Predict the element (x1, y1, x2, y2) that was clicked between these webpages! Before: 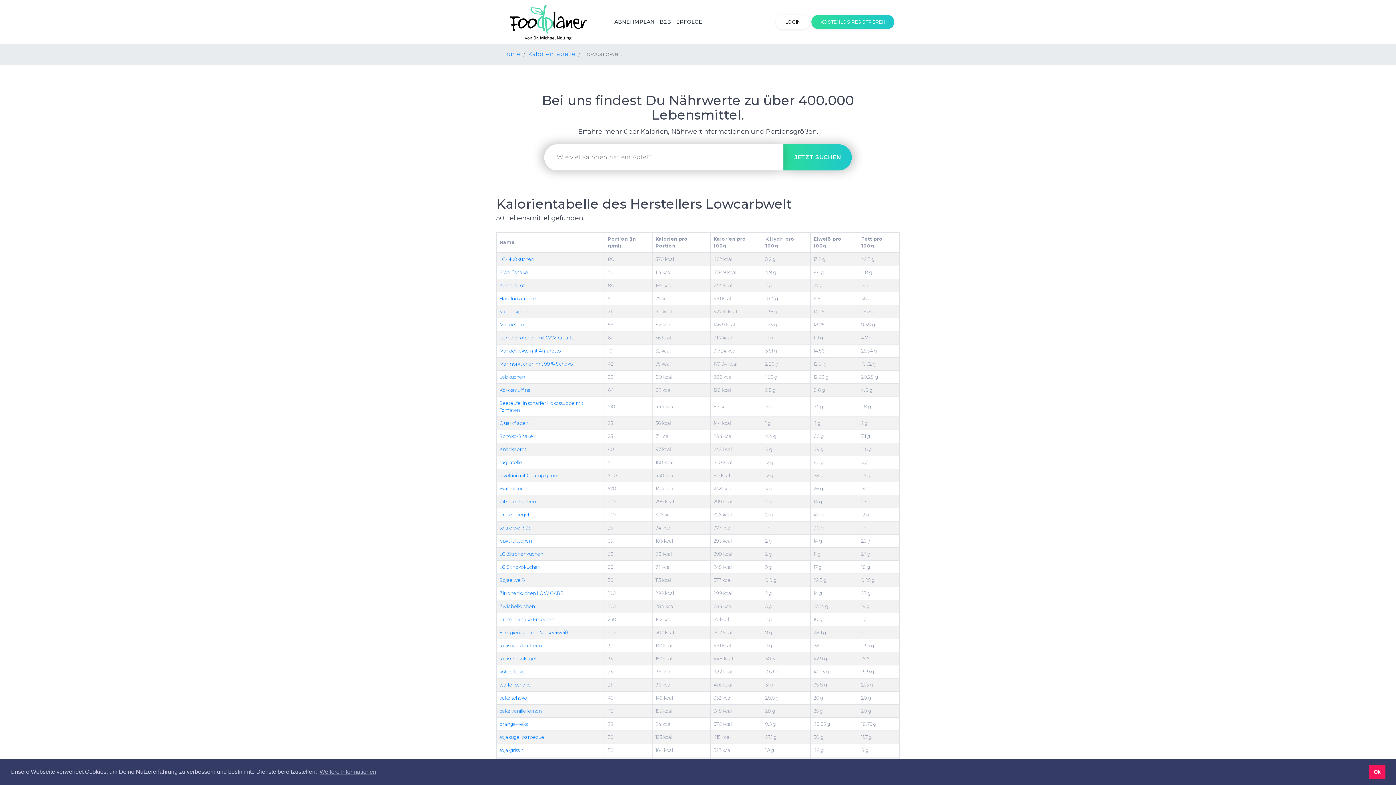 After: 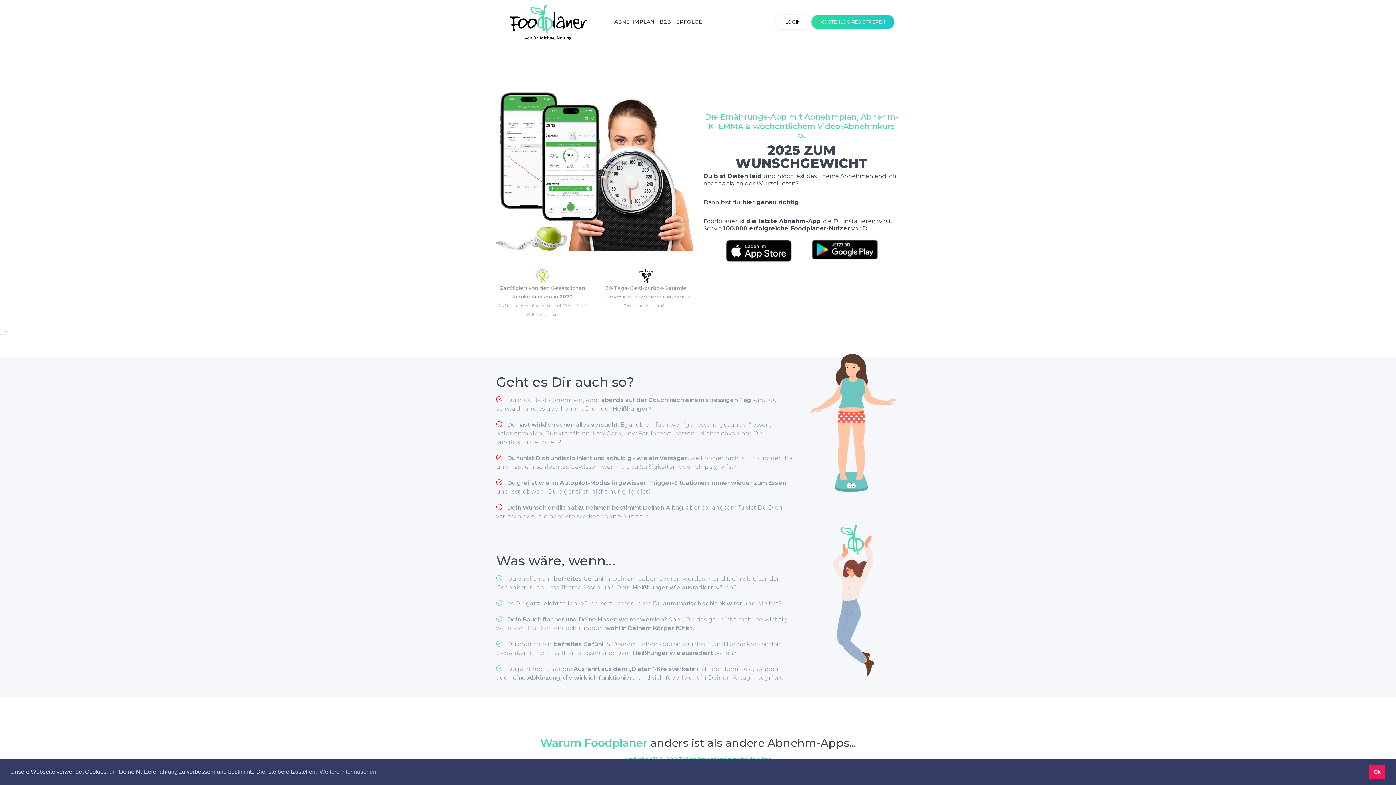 Action: bbox: (502, 50, 520, 57) label: Home